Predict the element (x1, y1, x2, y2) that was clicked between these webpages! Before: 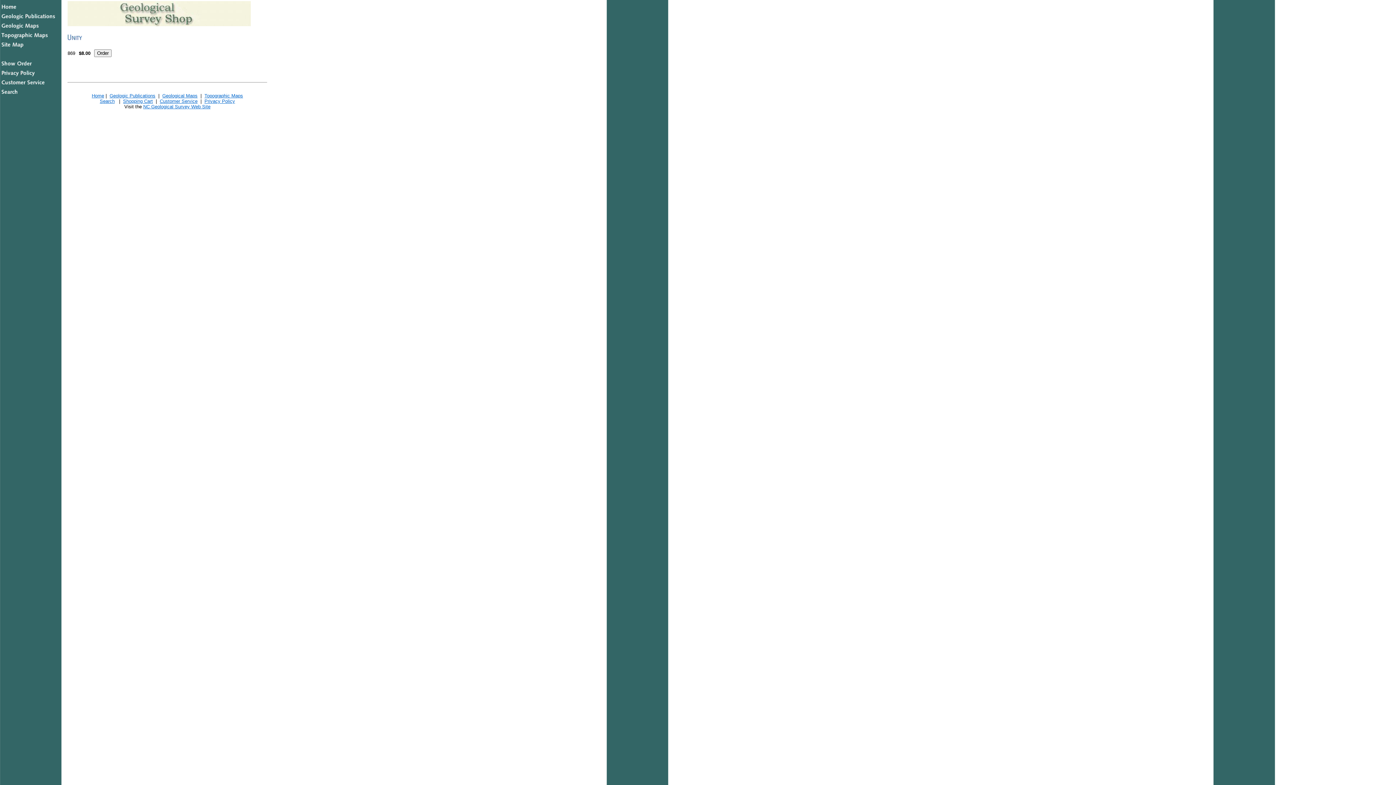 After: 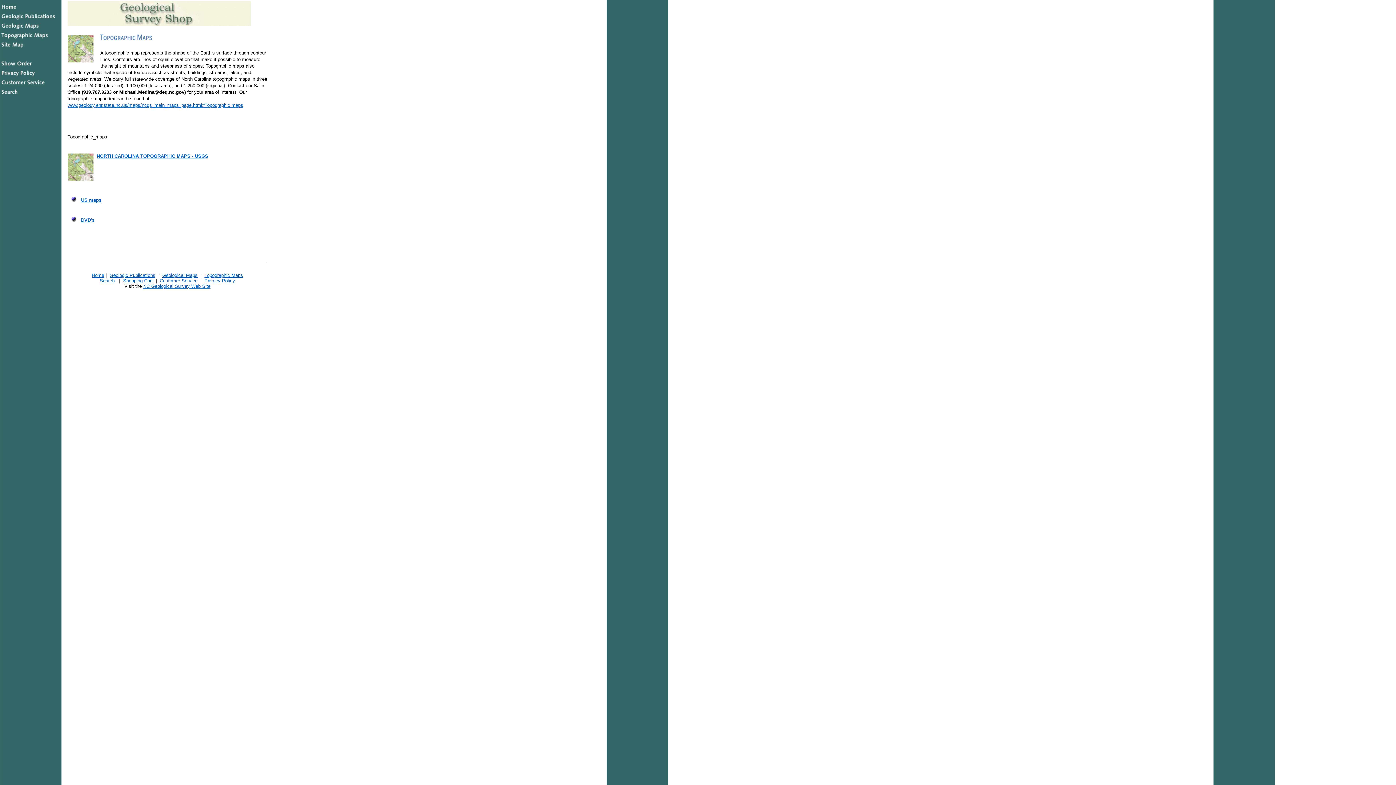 Action: bbox: (204, 93, 243, 98) label: Topographic Maps